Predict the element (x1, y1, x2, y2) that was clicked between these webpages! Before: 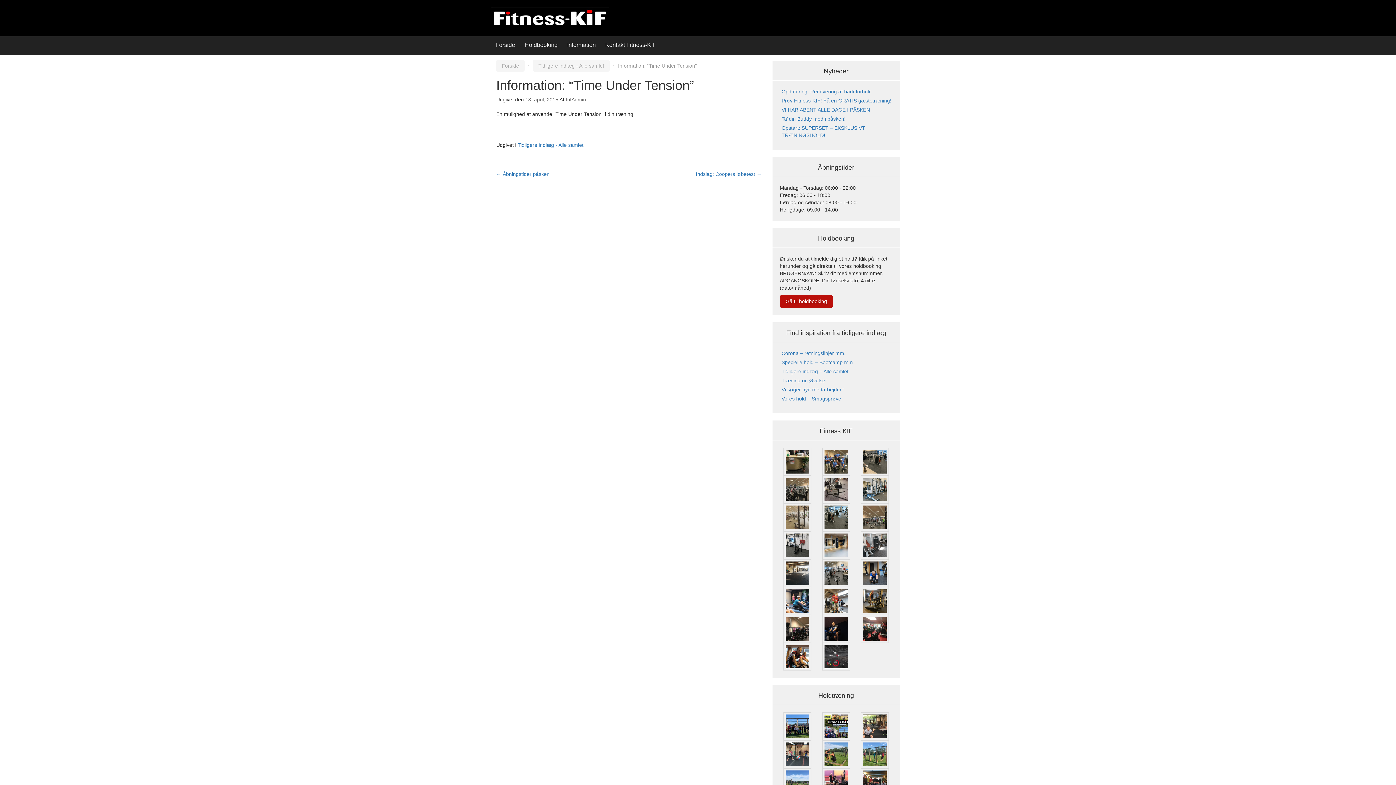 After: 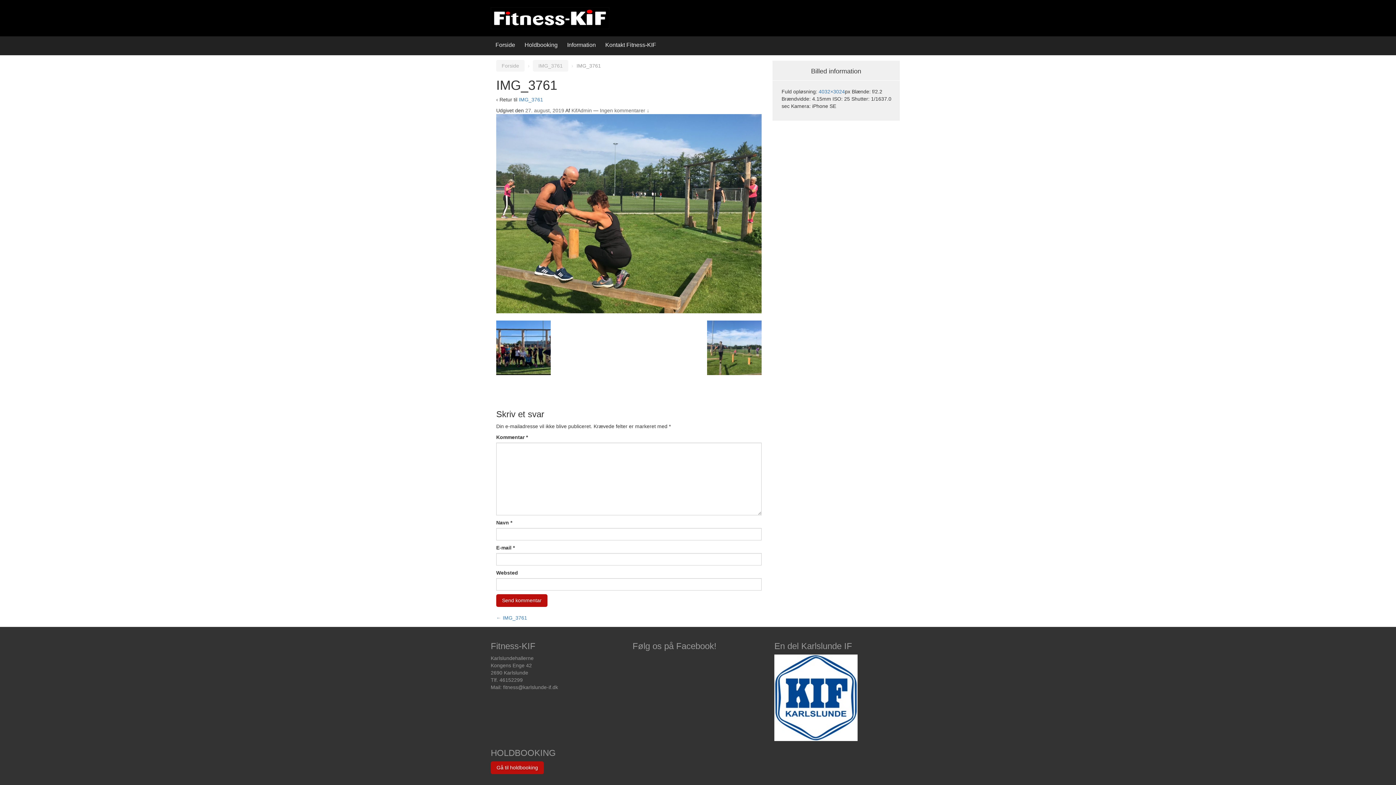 Action: bbox: (824, 742, 848, 766)